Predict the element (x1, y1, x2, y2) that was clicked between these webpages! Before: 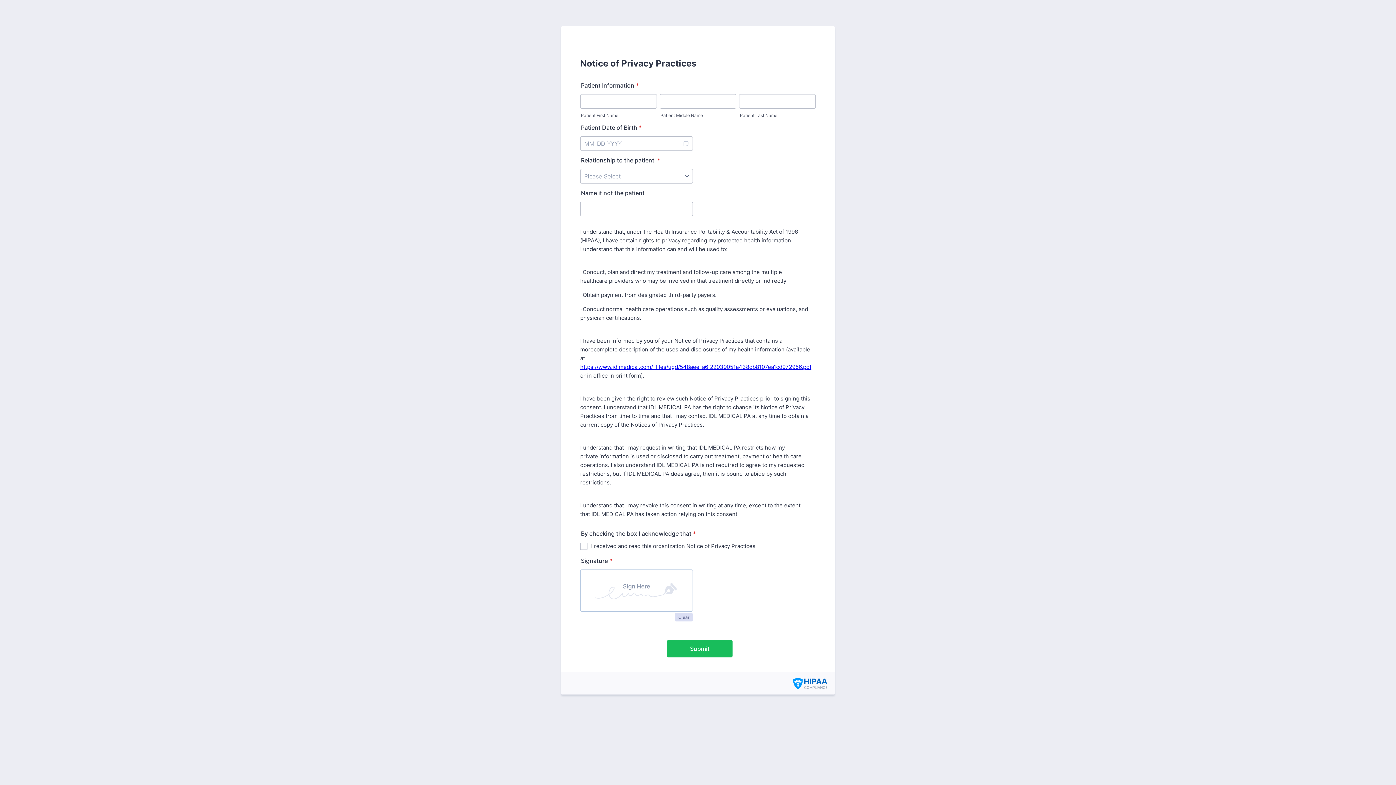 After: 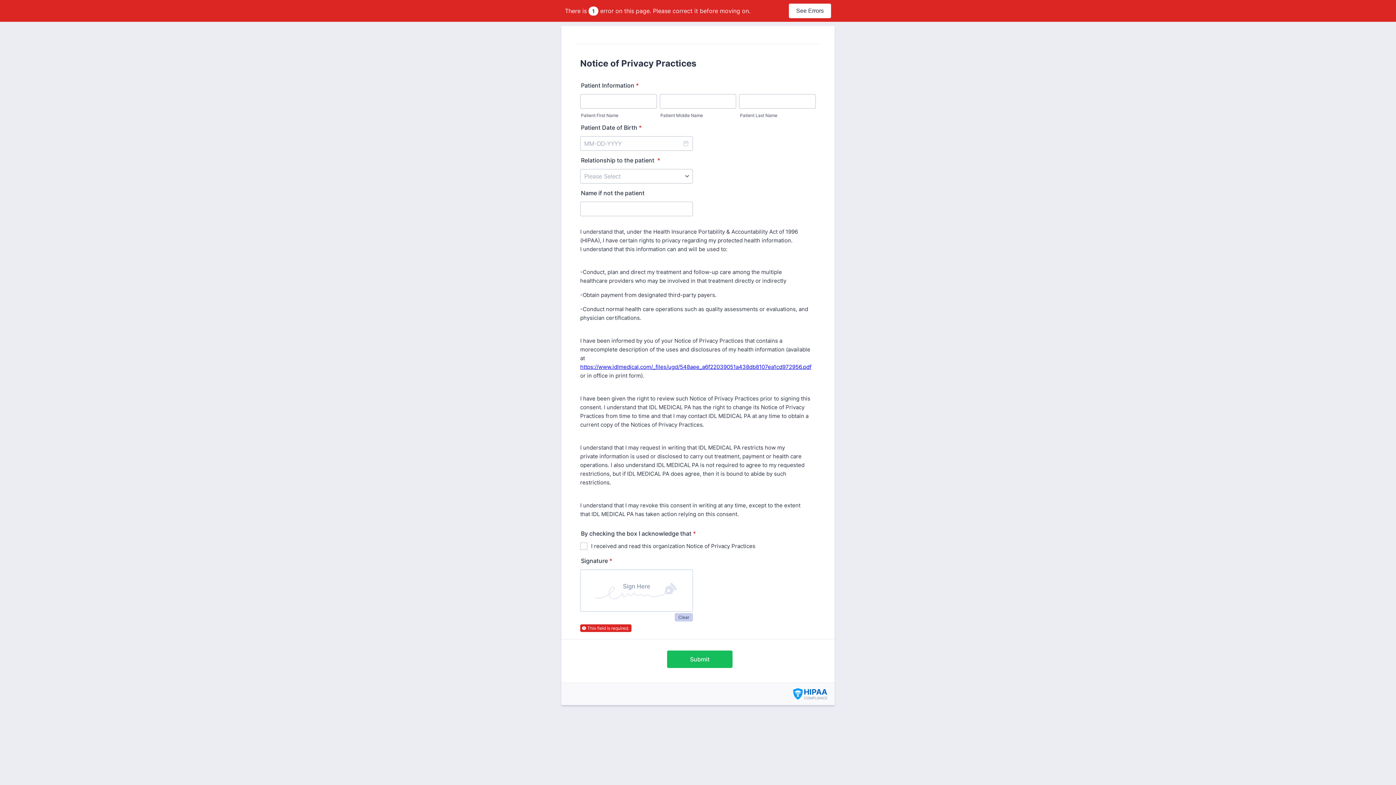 Action: bbox: (674, 613, 693, 621) label: Clear